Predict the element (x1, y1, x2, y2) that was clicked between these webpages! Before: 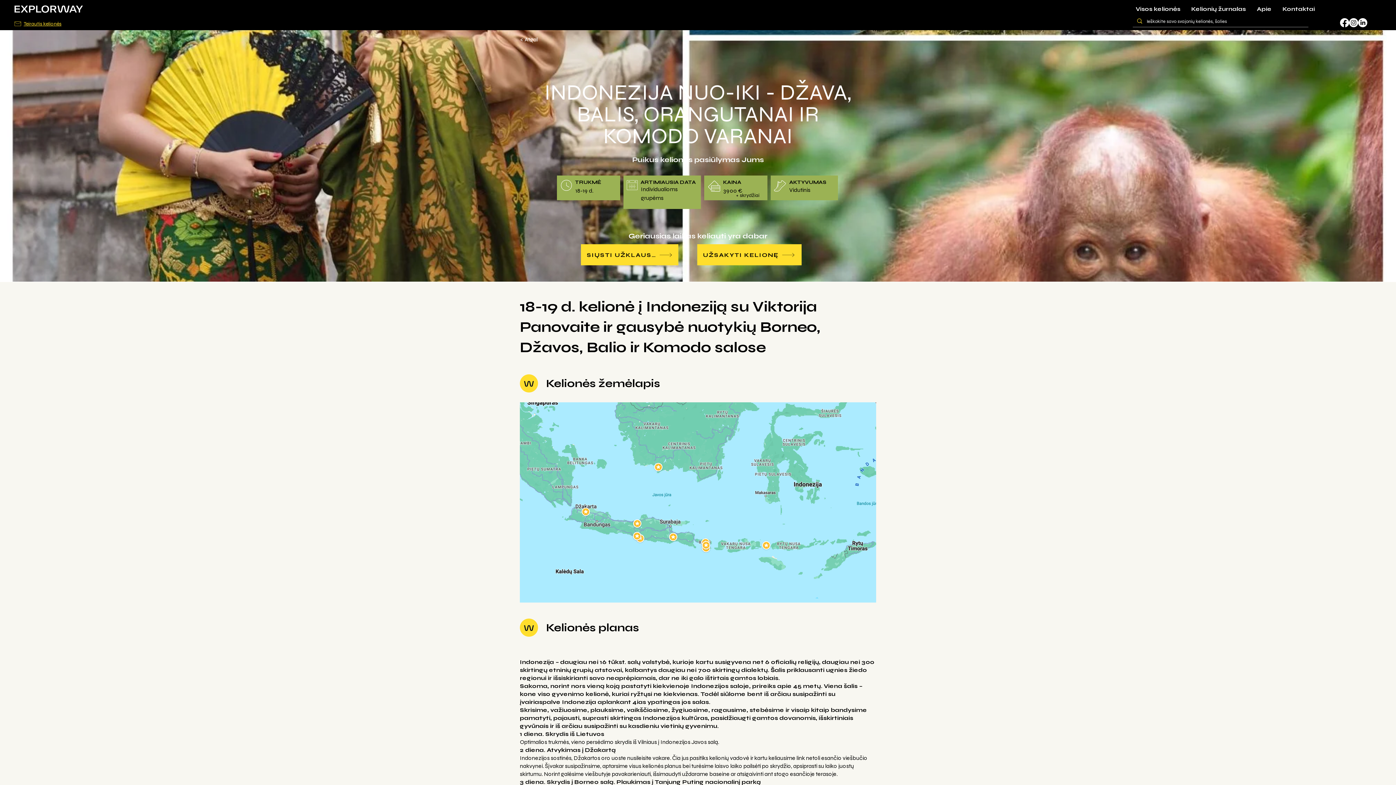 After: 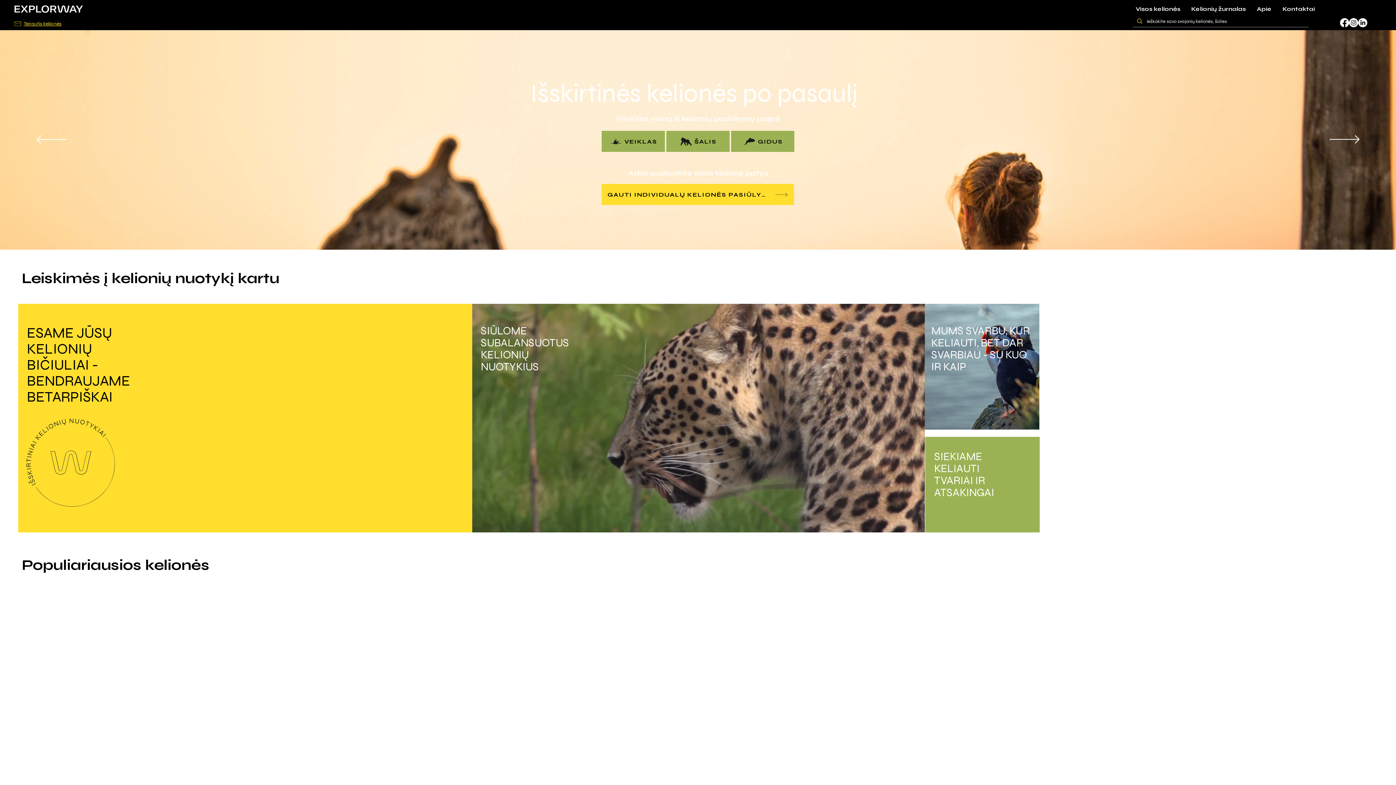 Action: bbox: (14, 5, 82, 12)